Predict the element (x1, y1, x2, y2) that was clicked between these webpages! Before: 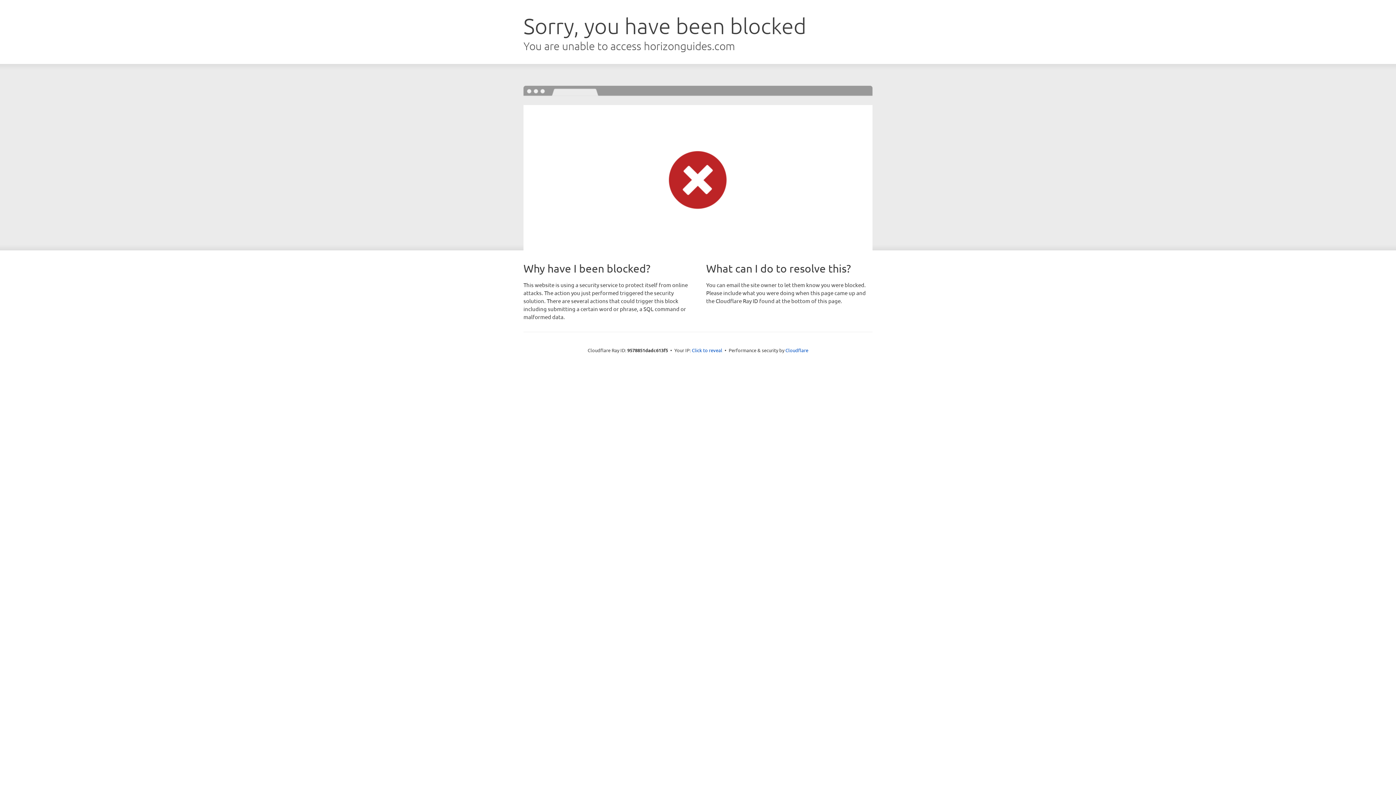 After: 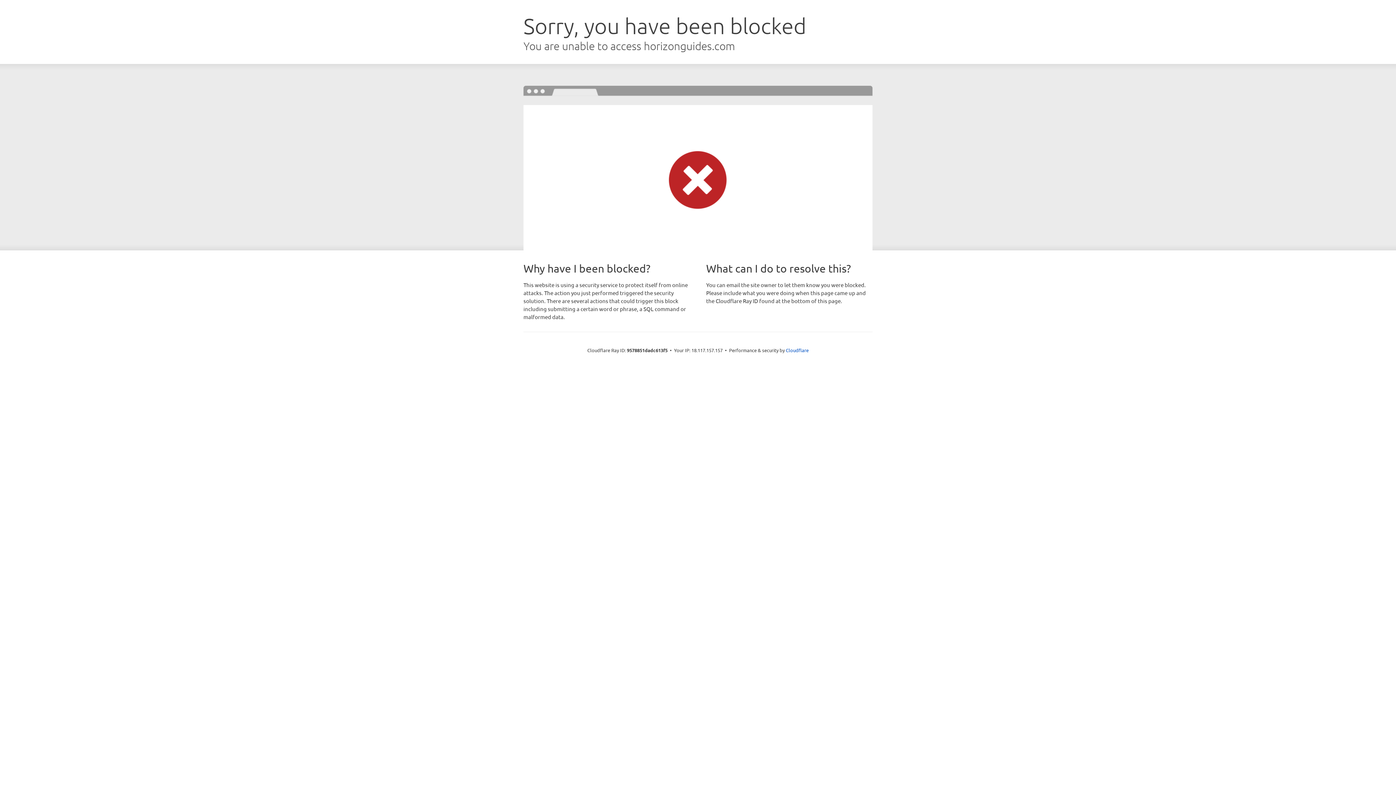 Action: label: Click to reveal bbox: (692, 346, 722, 353)